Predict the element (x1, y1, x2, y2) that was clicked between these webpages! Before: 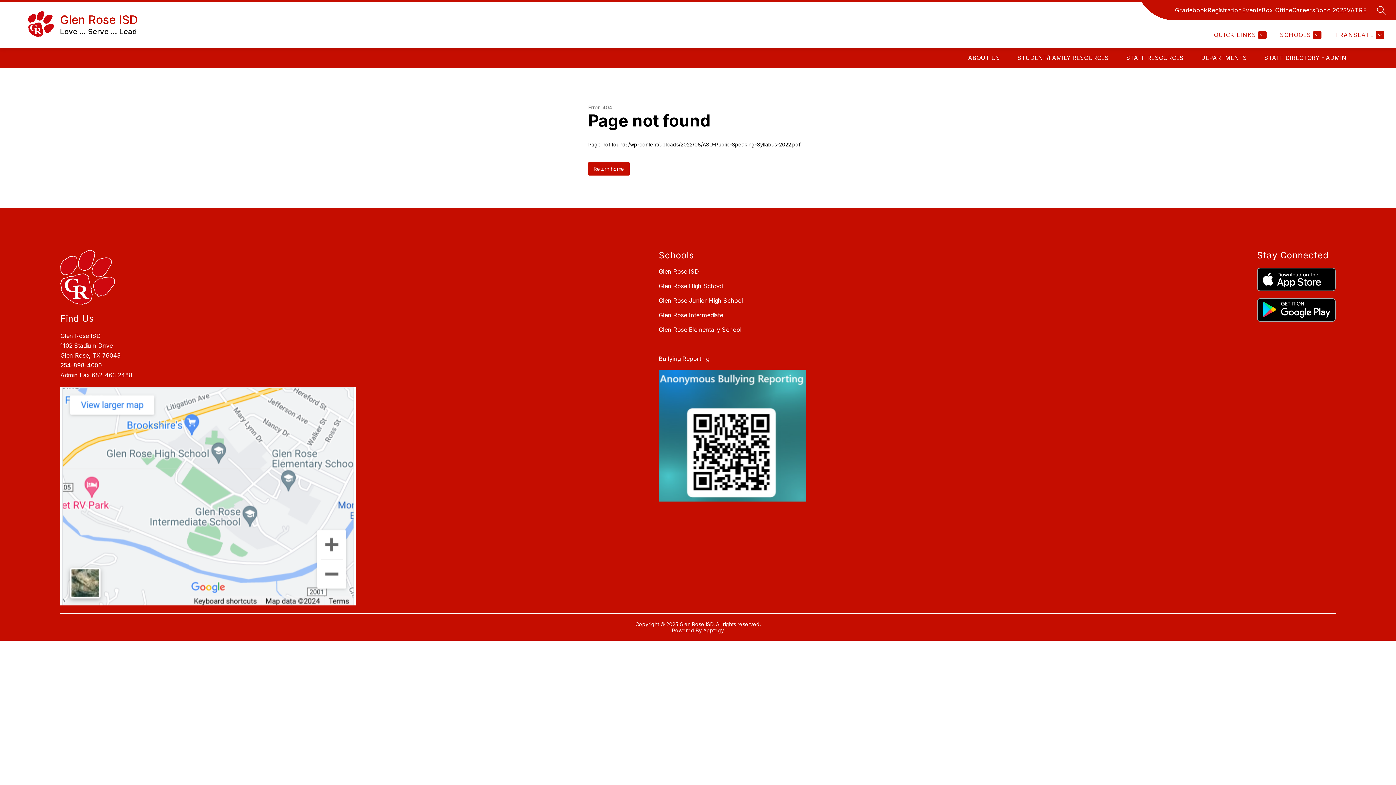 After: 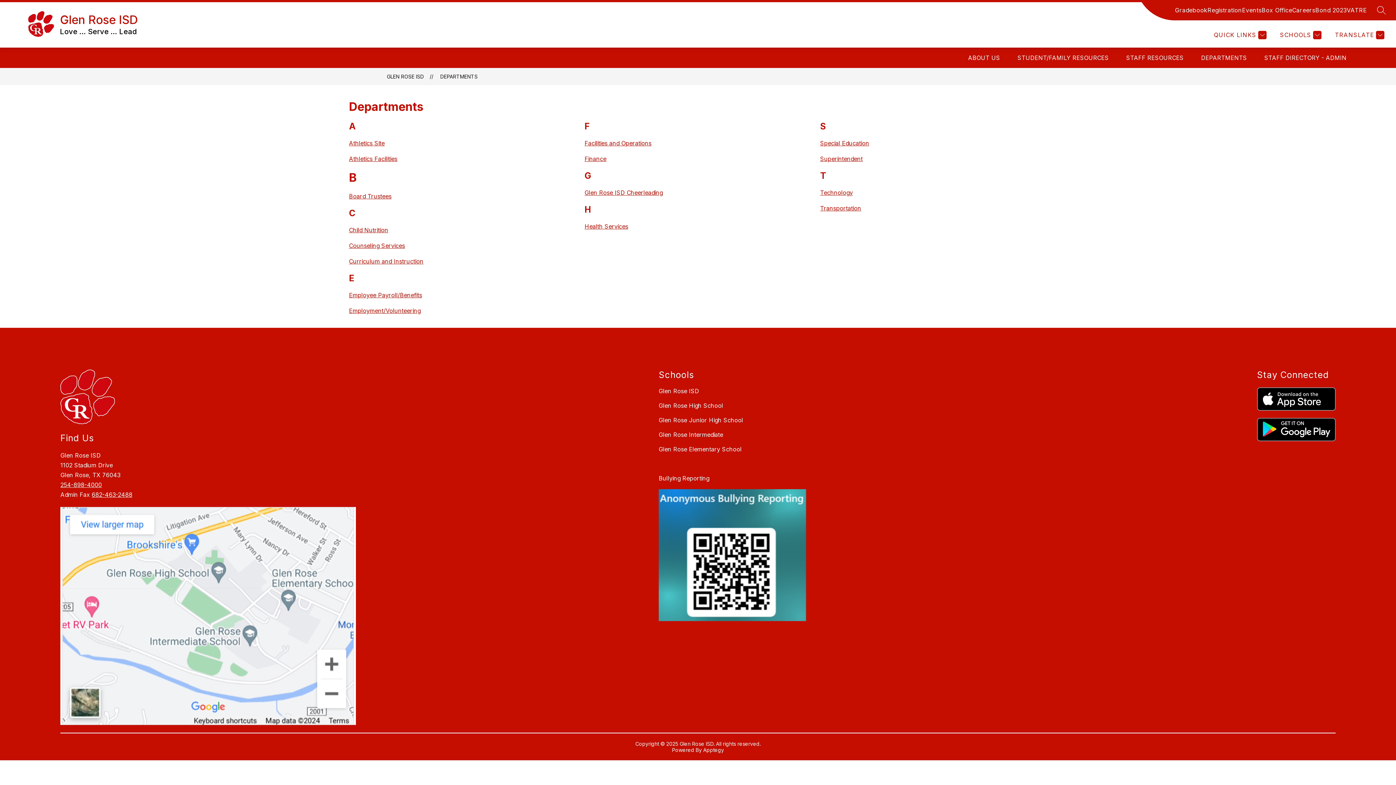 Action: label: DEPARTMENTS bbox: (1201, 54, 1247, 61)